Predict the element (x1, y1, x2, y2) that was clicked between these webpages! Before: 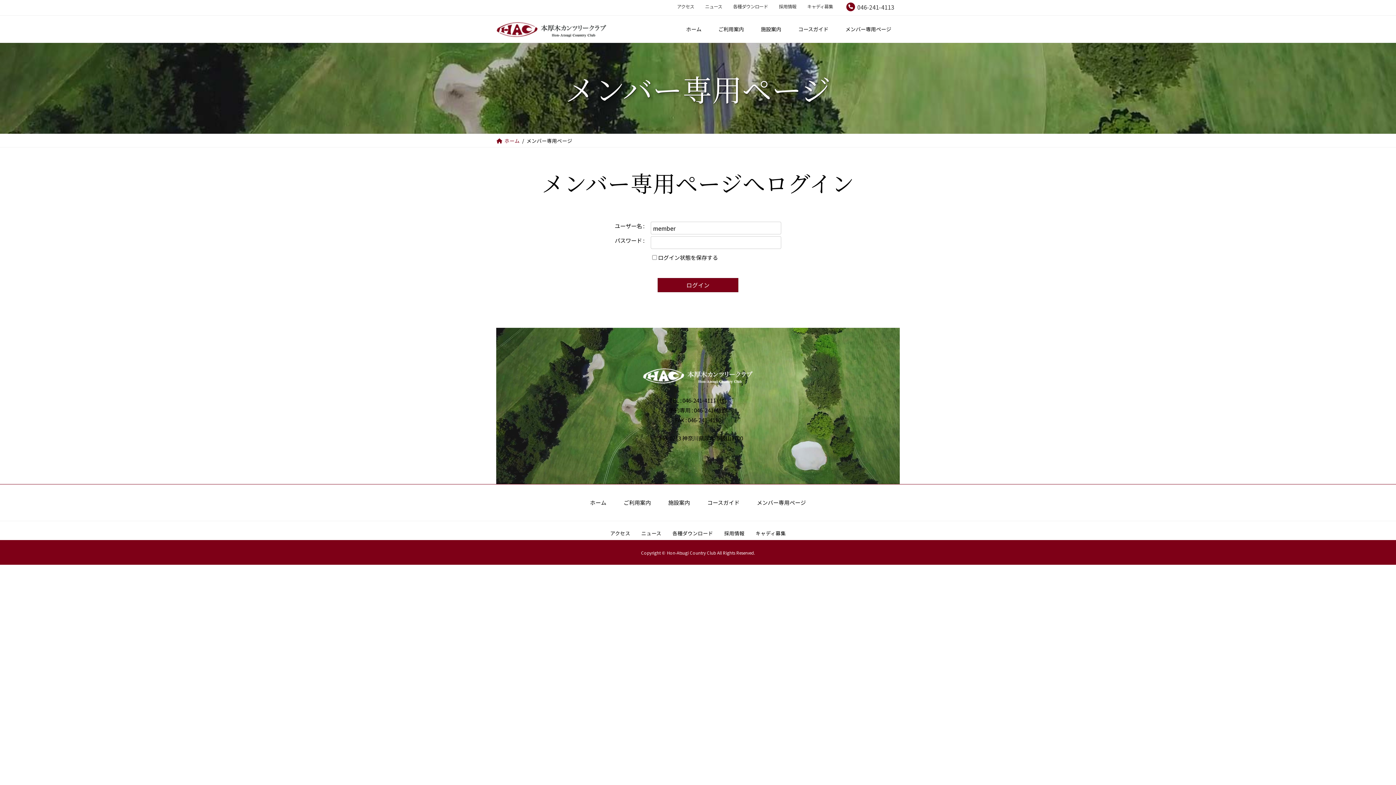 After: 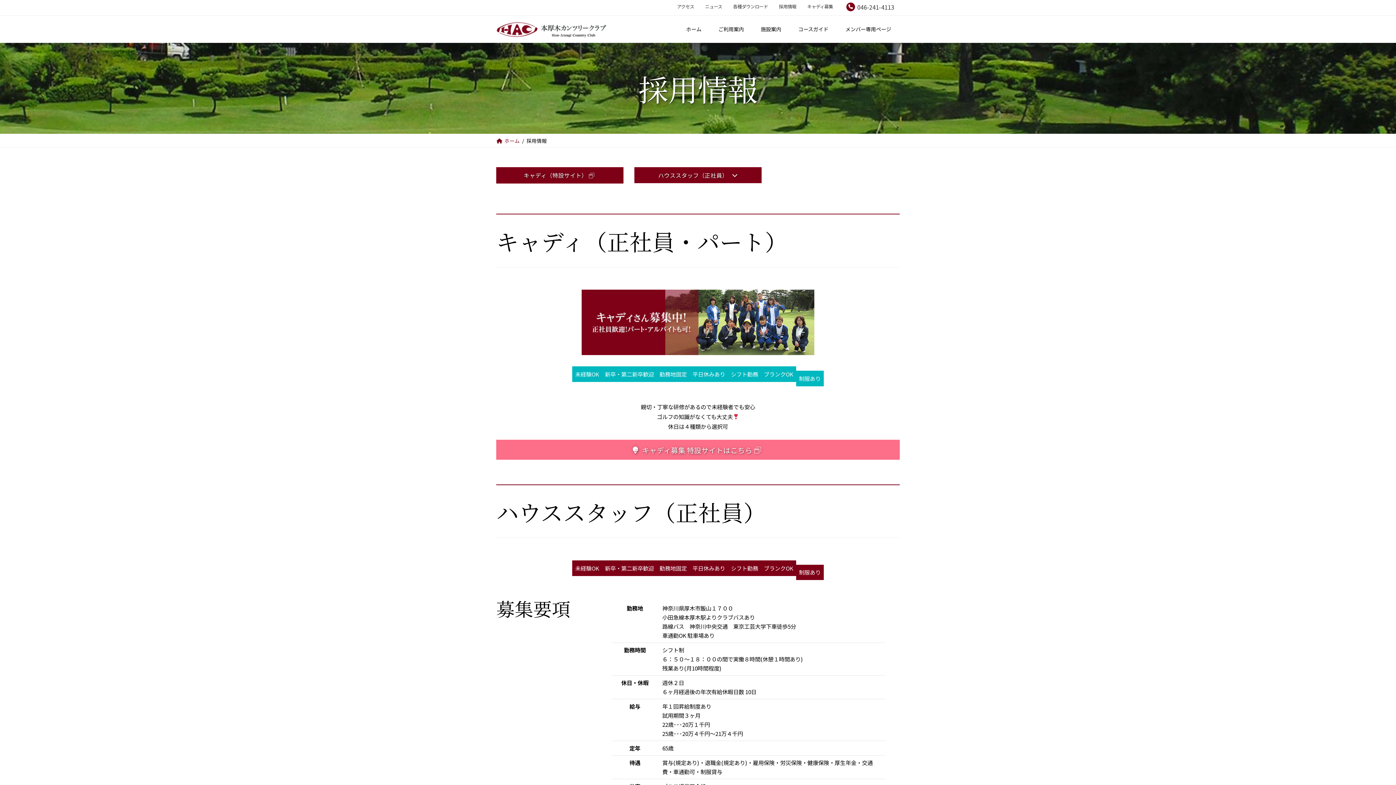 Action: label: 採用情報 bbox: (773, 2, 802, 12)